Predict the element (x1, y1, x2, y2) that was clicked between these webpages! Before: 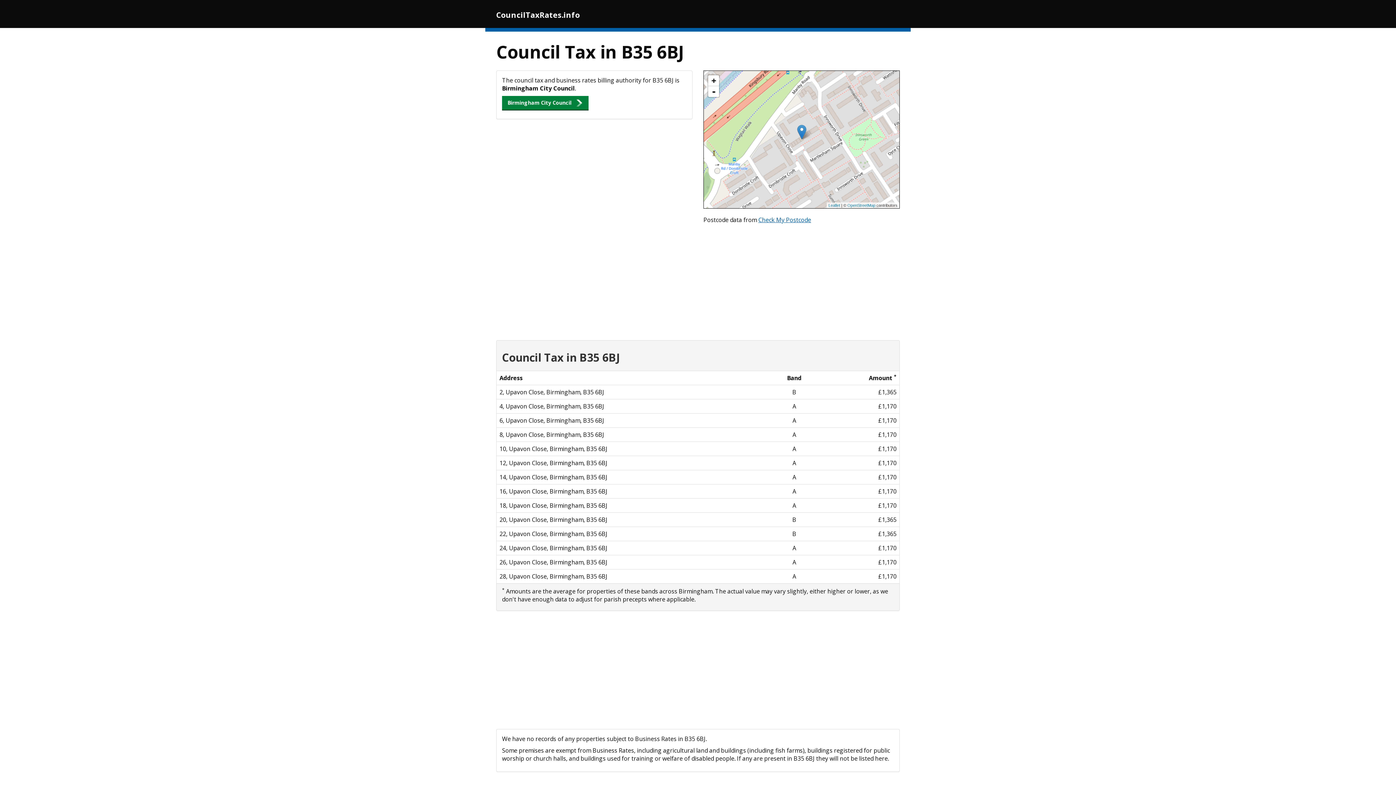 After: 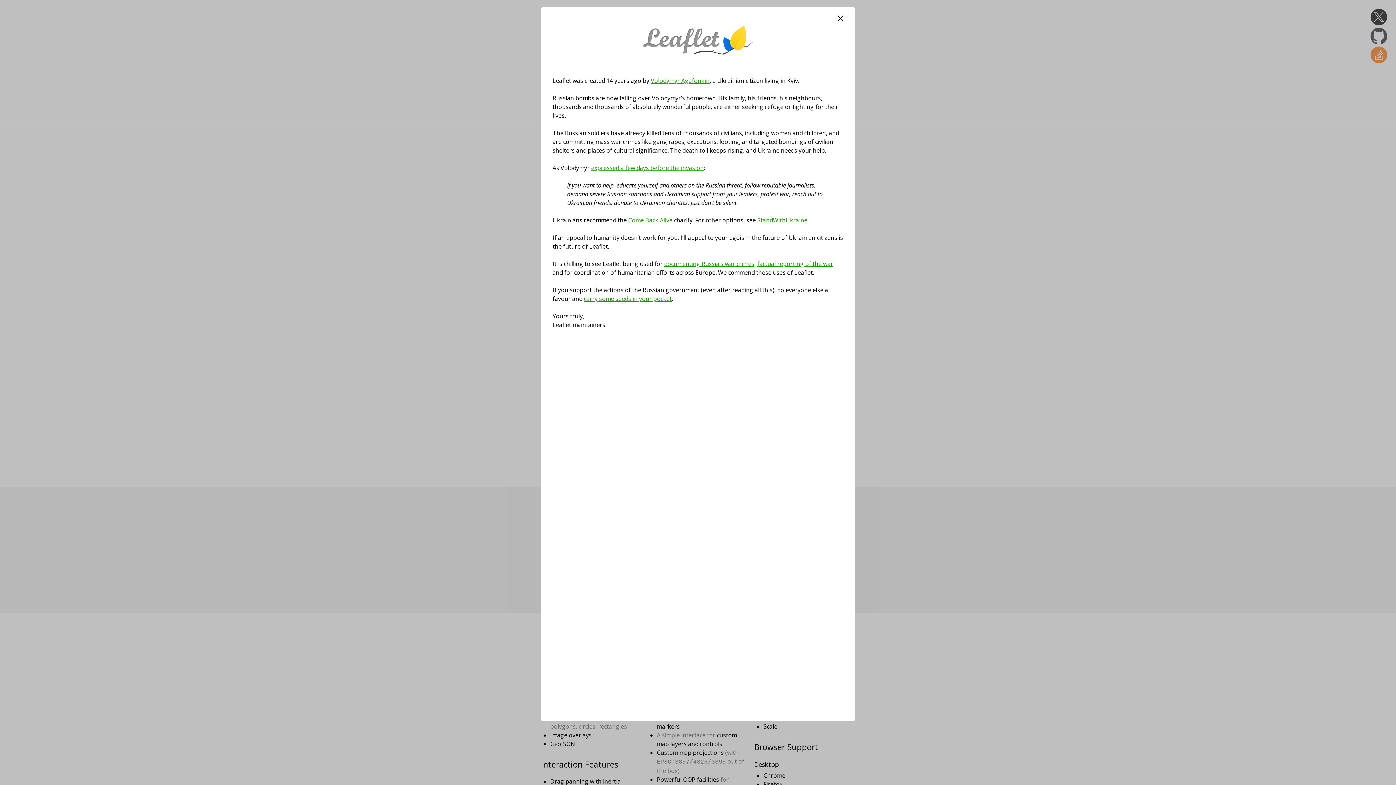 Action: label: Leaflet bbox: (828, 203, 840, 207)